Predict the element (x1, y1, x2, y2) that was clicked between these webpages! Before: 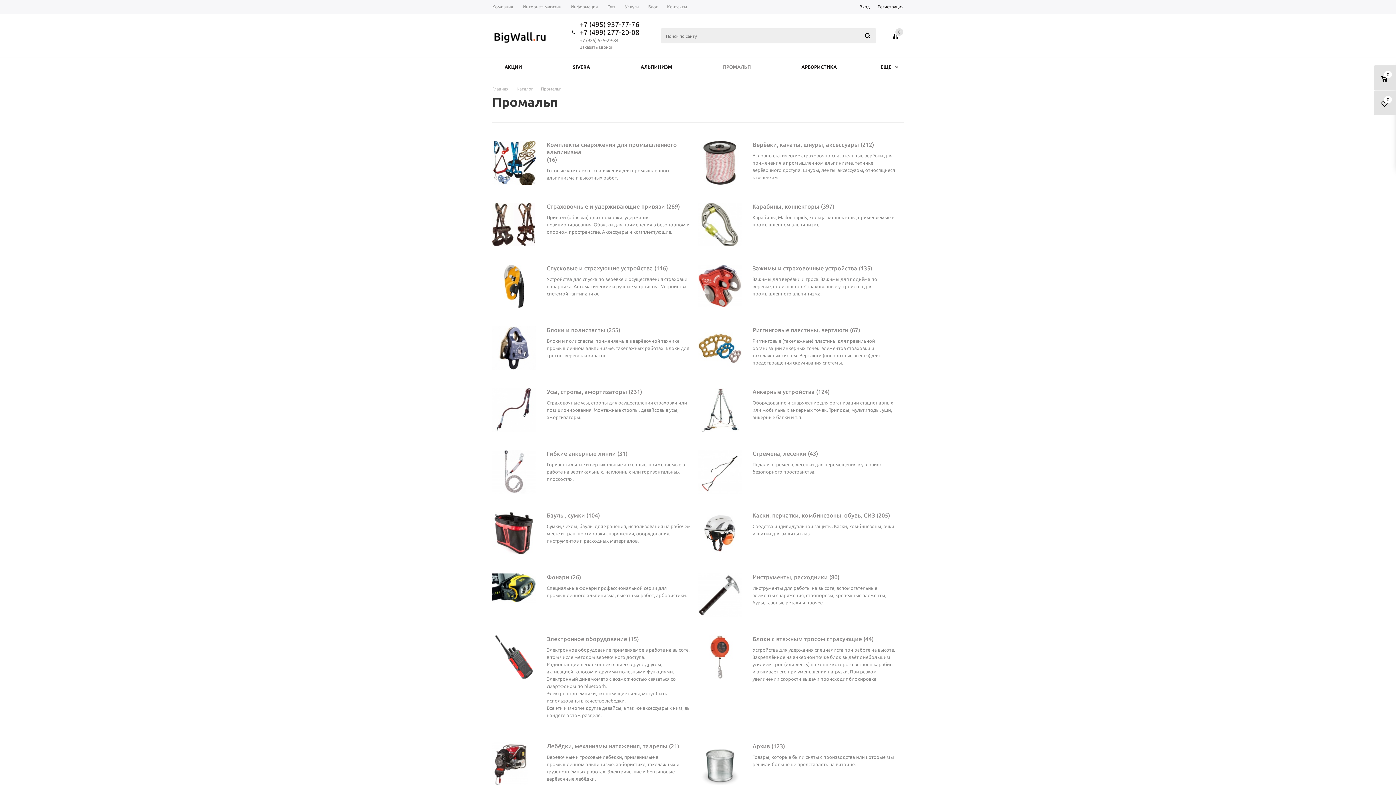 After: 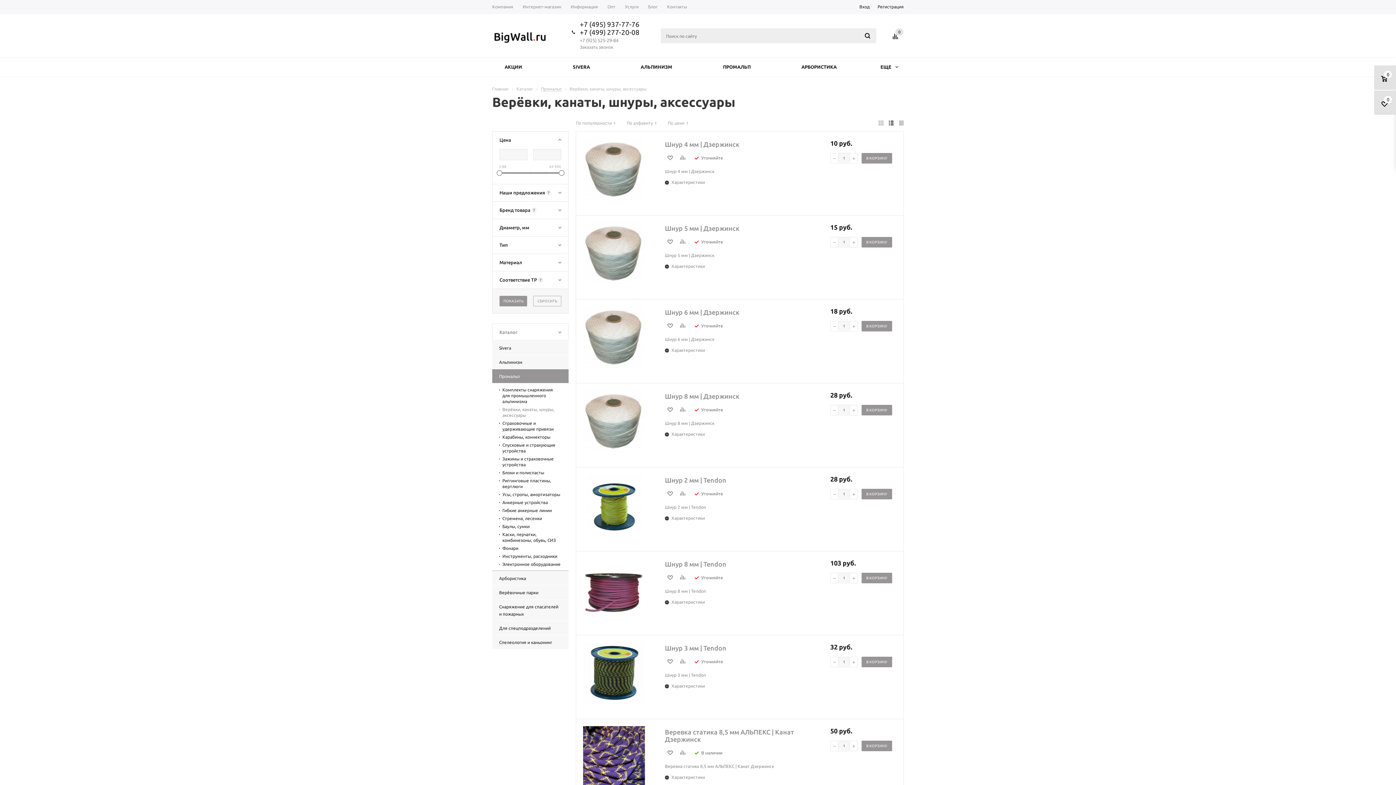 Action: bbox: (698, 141, 741, 184)